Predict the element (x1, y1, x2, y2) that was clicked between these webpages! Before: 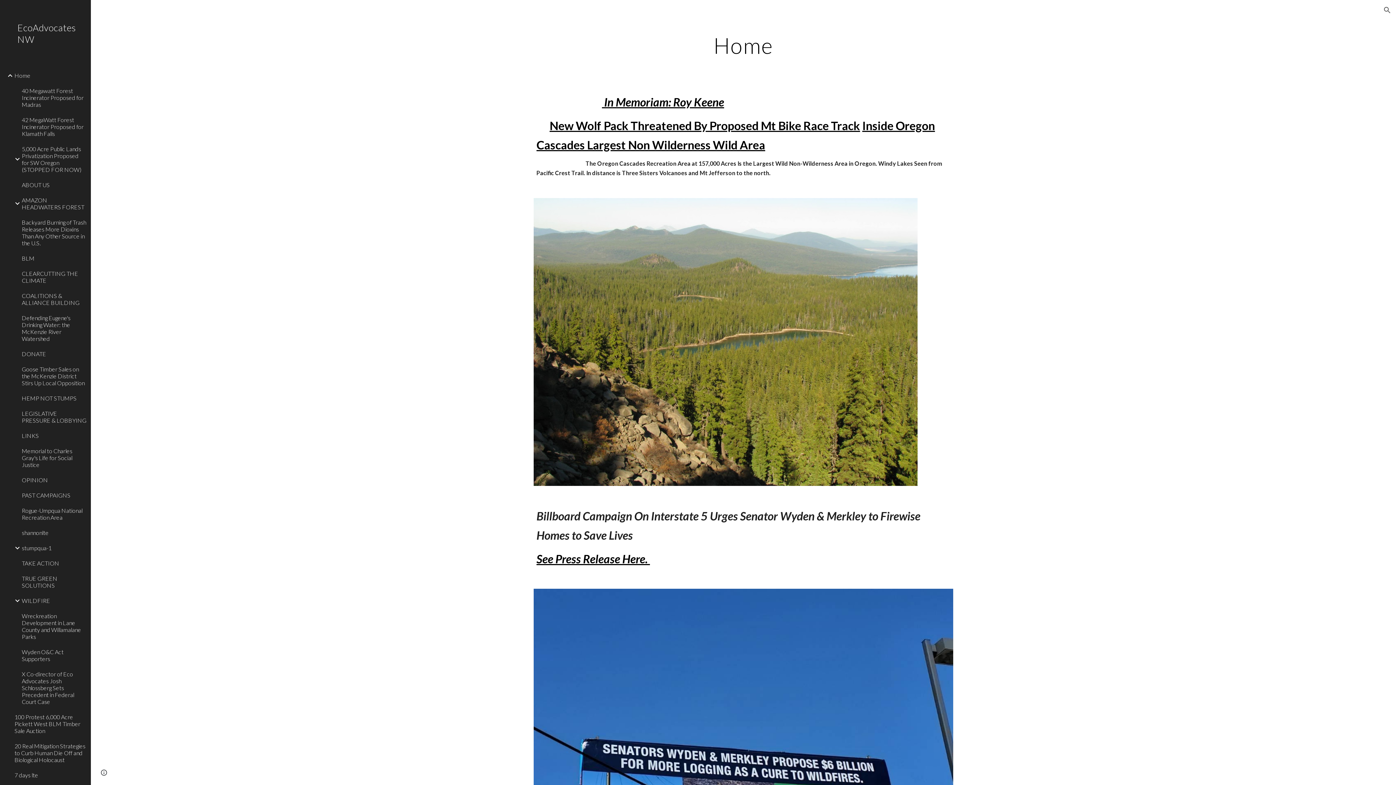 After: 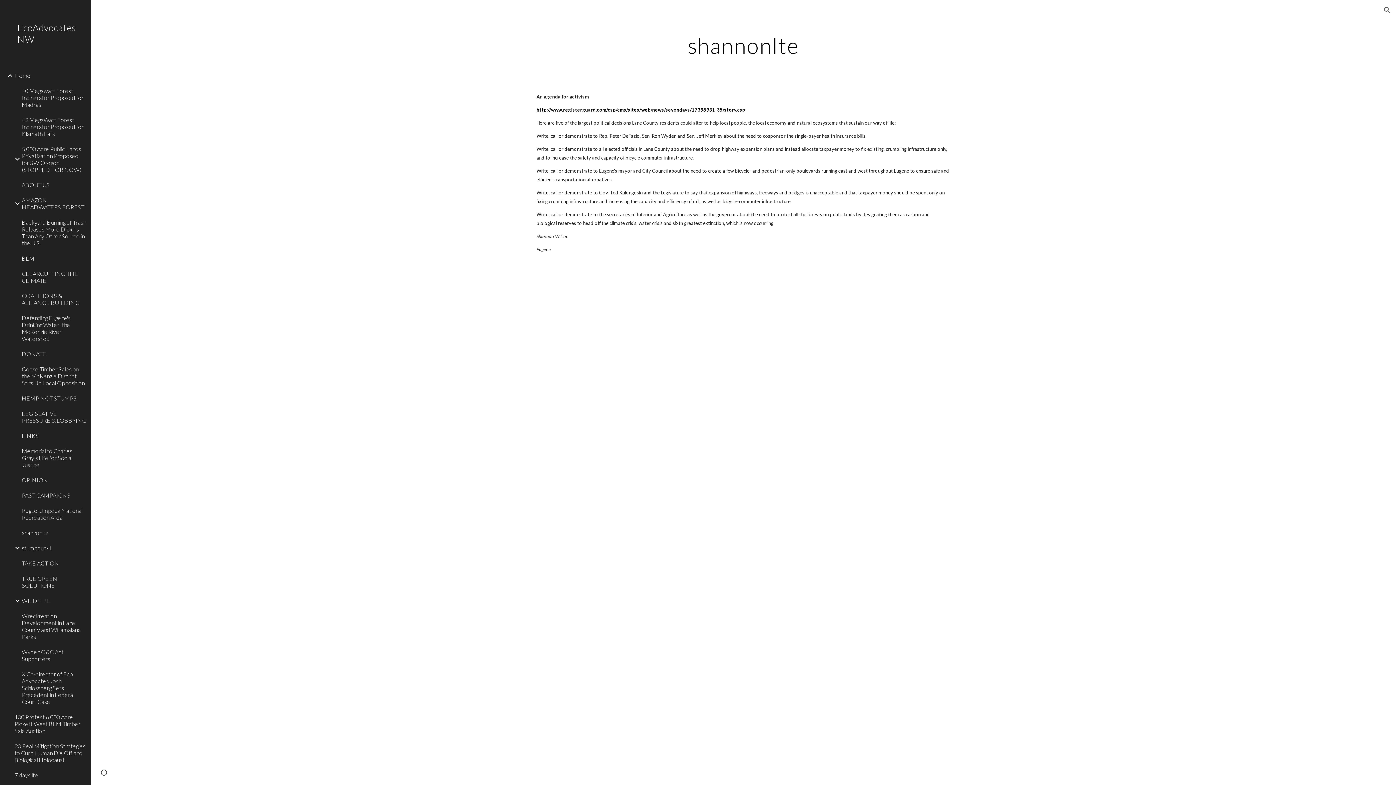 Action: bbox: (20, 525, 86, 540) label: shannonlte